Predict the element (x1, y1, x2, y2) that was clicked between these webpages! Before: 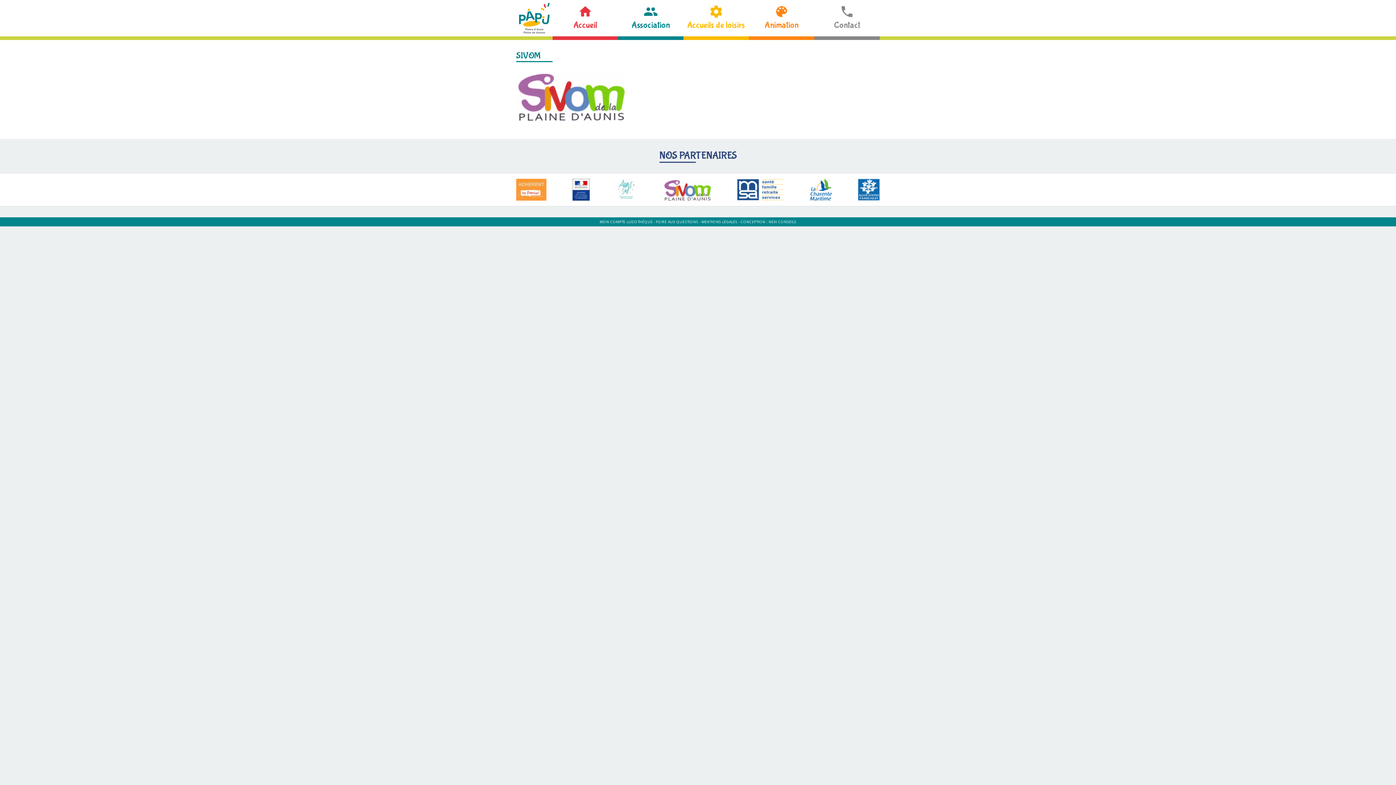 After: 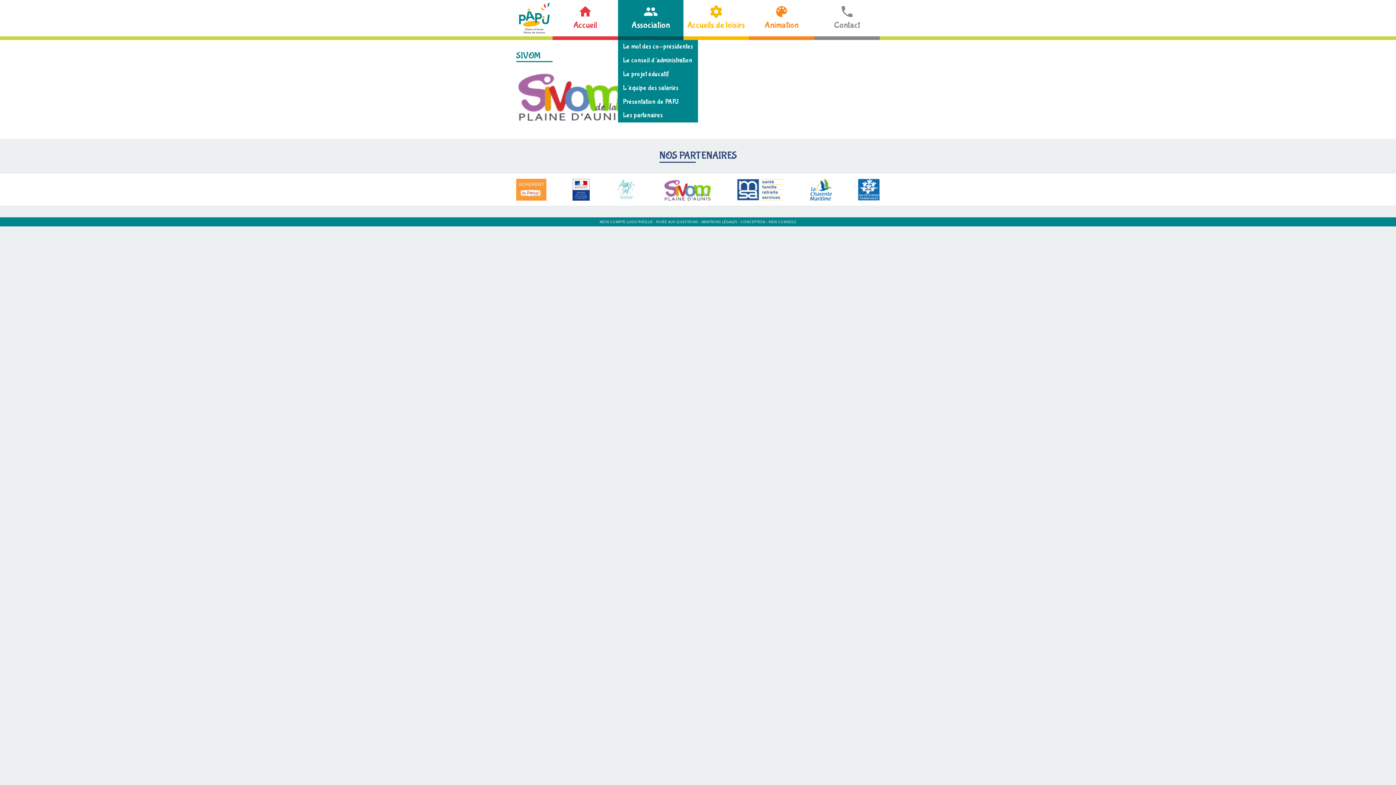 Action: label: Association bbox: (618, 0, 683, 36)